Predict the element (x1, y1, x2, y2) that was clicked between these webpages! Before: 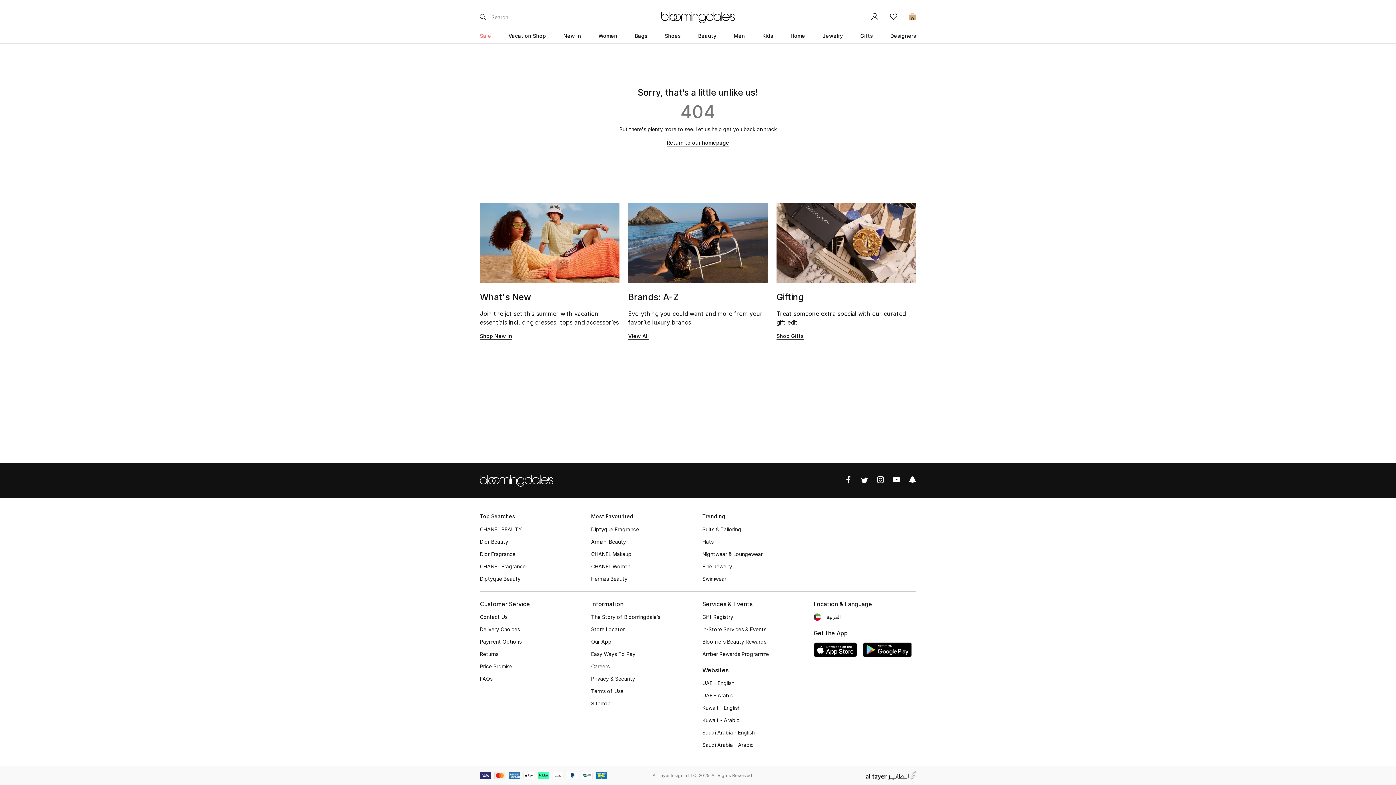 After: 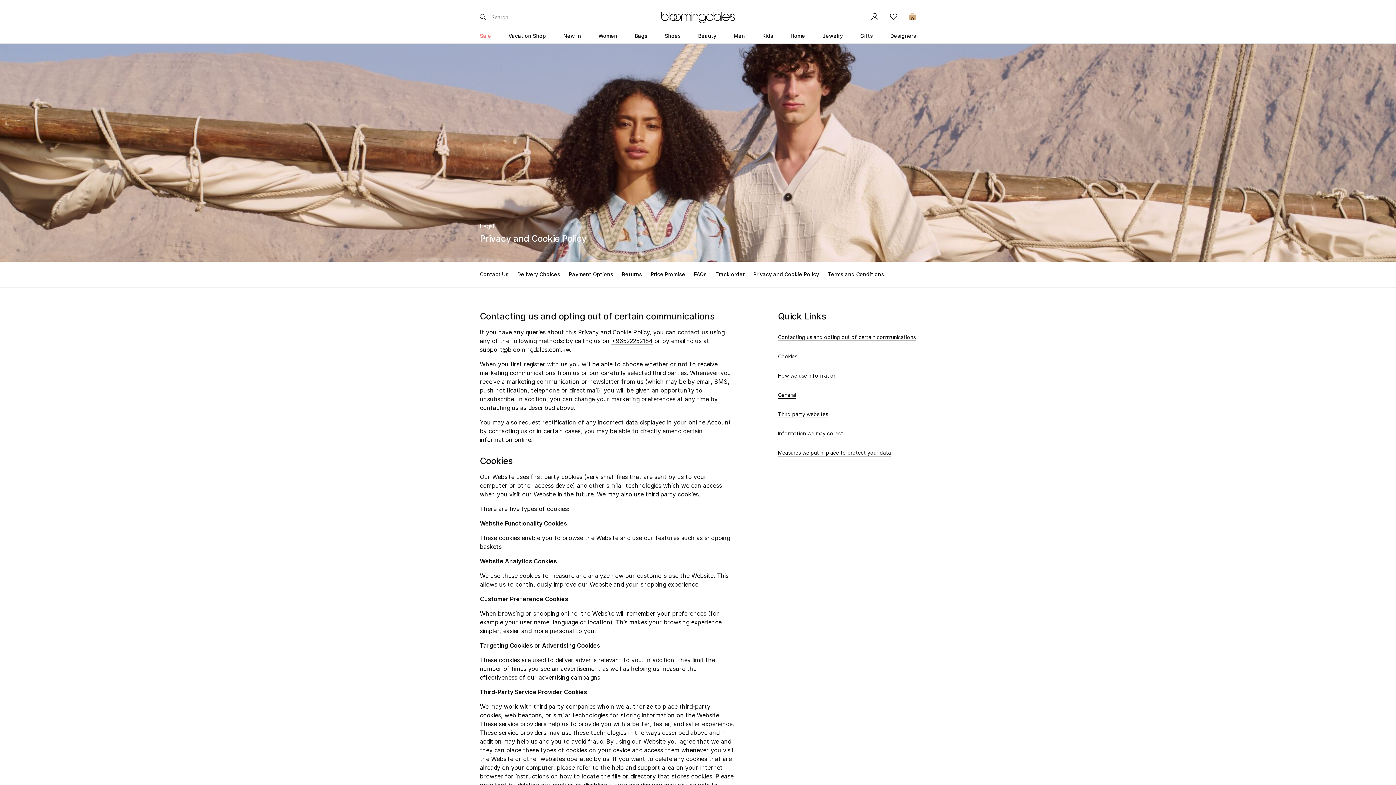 Action: bbox: (591, 675, 635, 682) label: Privacy & Security